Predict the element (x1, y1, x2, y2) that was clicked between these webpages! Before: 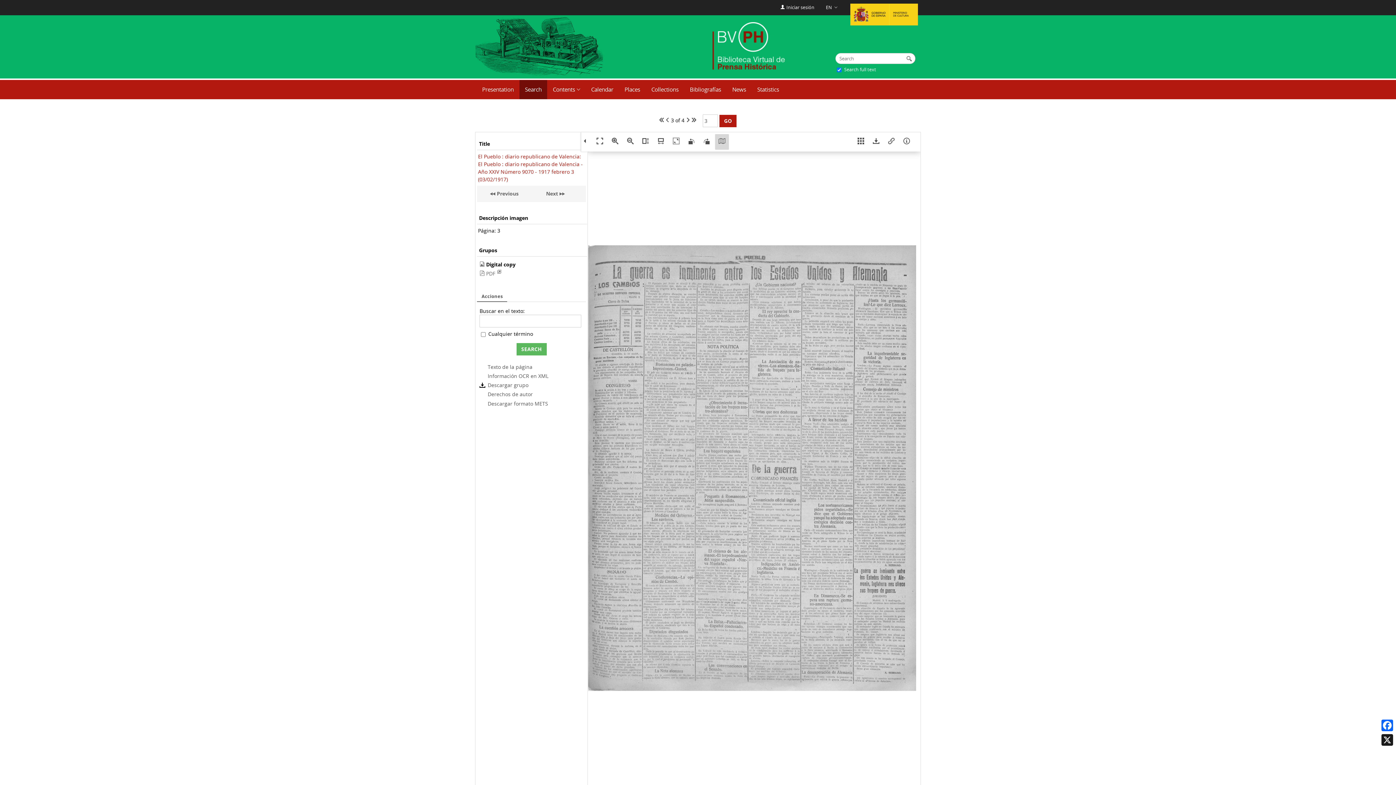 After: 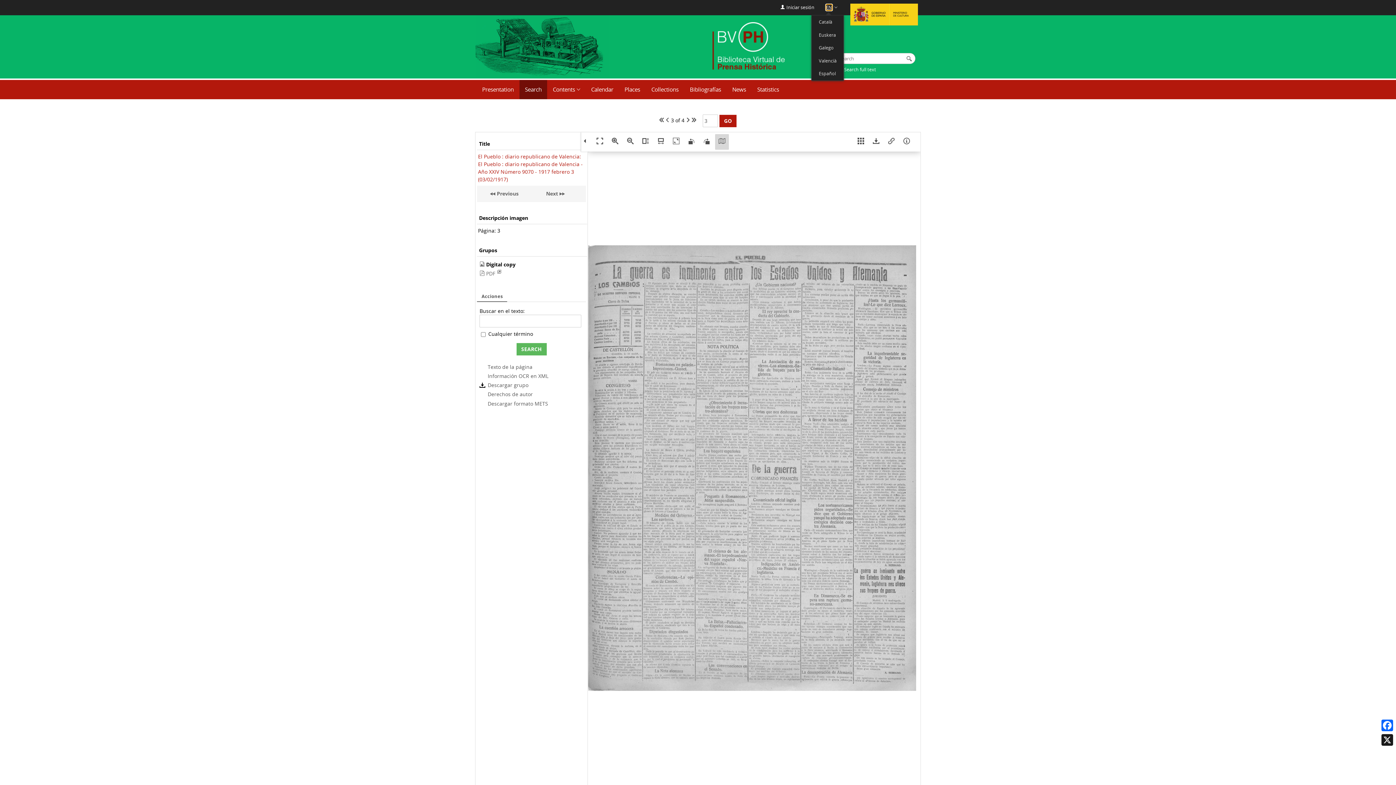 Action: label: EN bbox: (826, 4, 832, 10)